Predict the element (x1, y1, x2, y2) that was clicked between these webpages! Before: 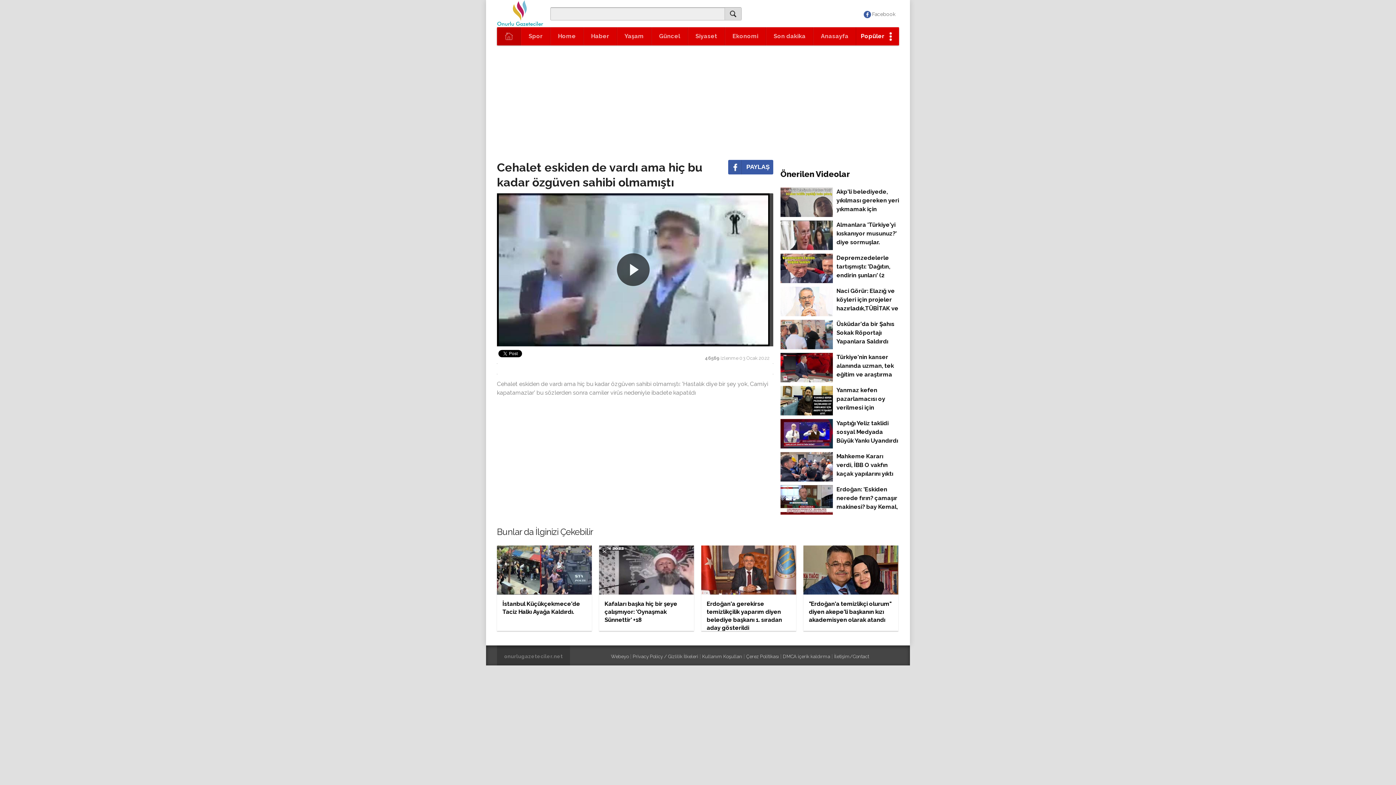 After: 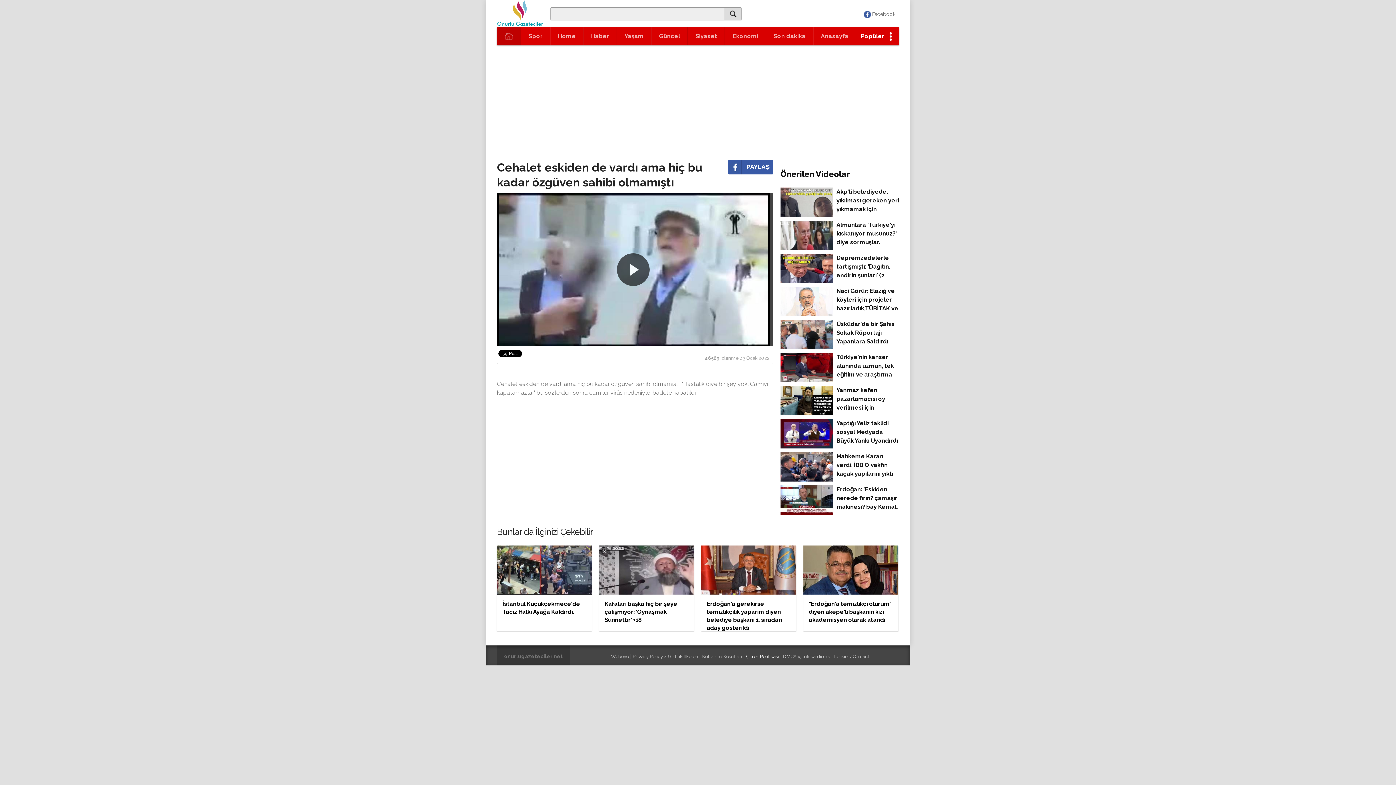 Action: label: Çerez Politikası bbox: (746, 654, 779, 659)